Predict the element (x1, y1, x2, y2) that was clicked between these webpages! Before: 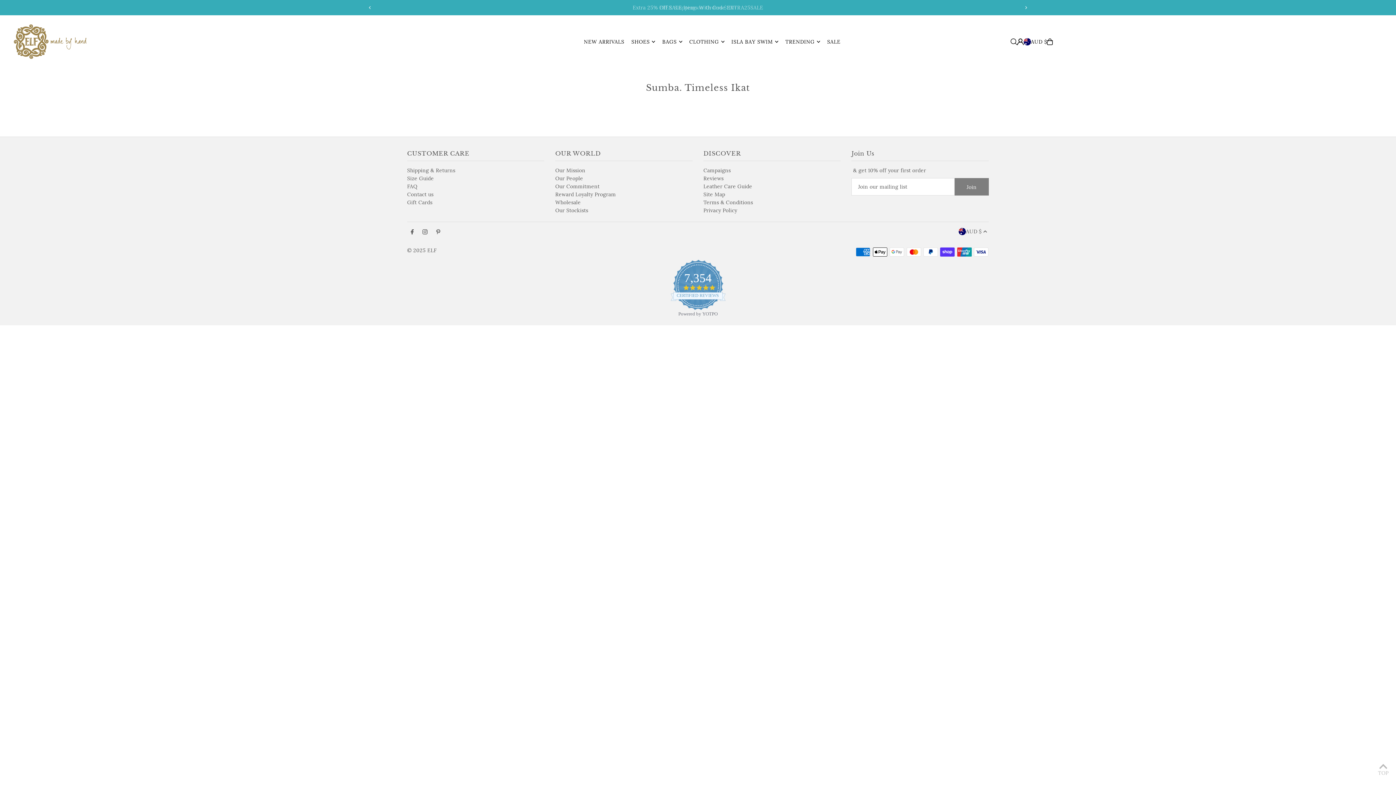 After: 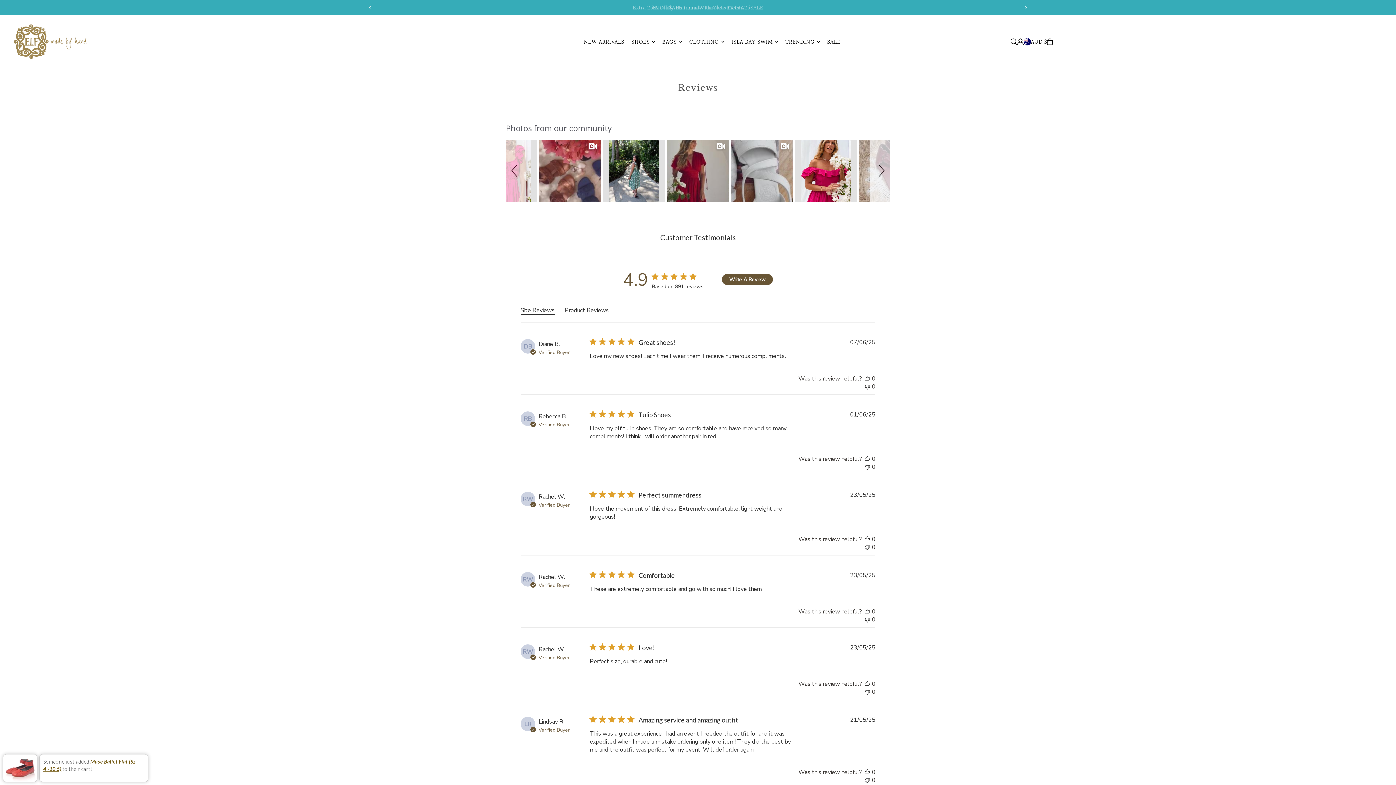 Action: bbox: (703, 175, 723, 181) label: Reviews